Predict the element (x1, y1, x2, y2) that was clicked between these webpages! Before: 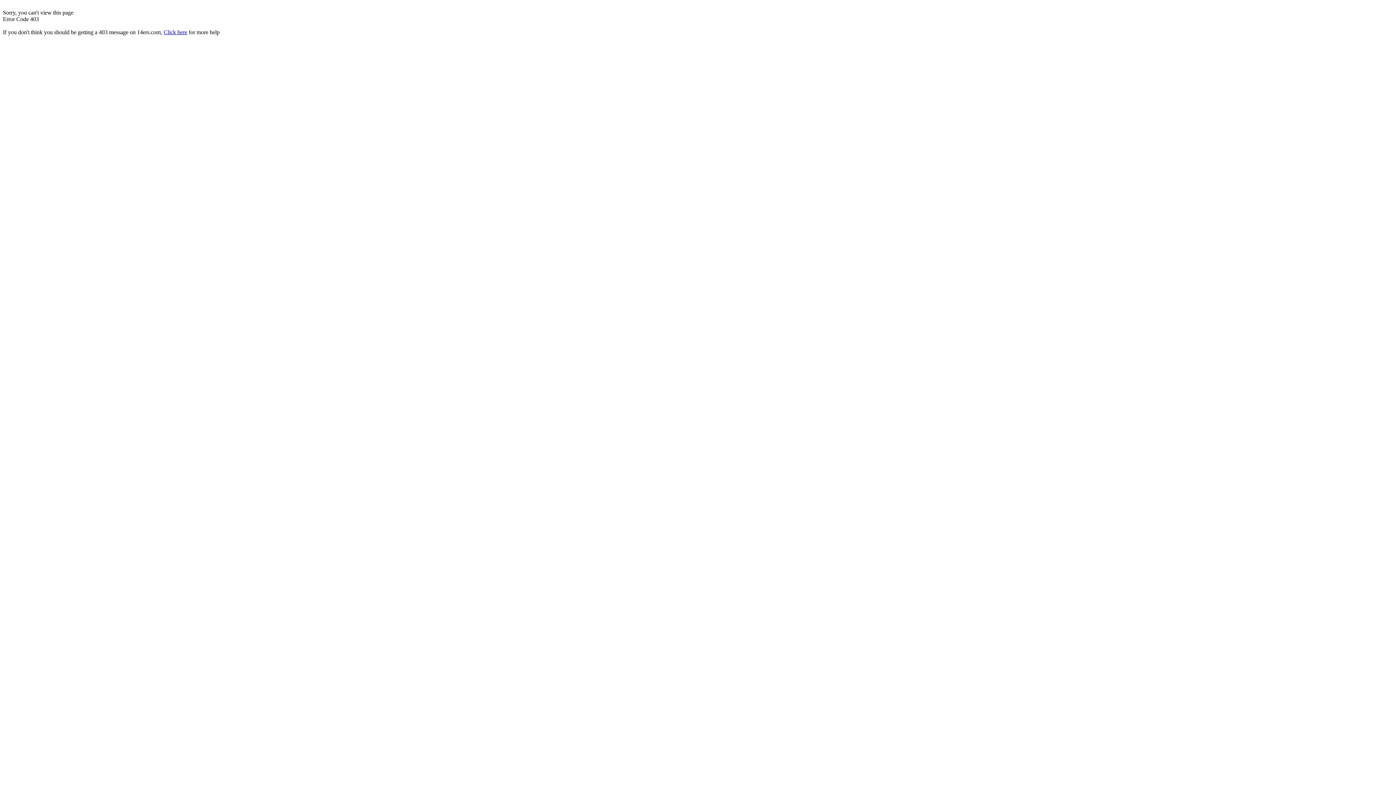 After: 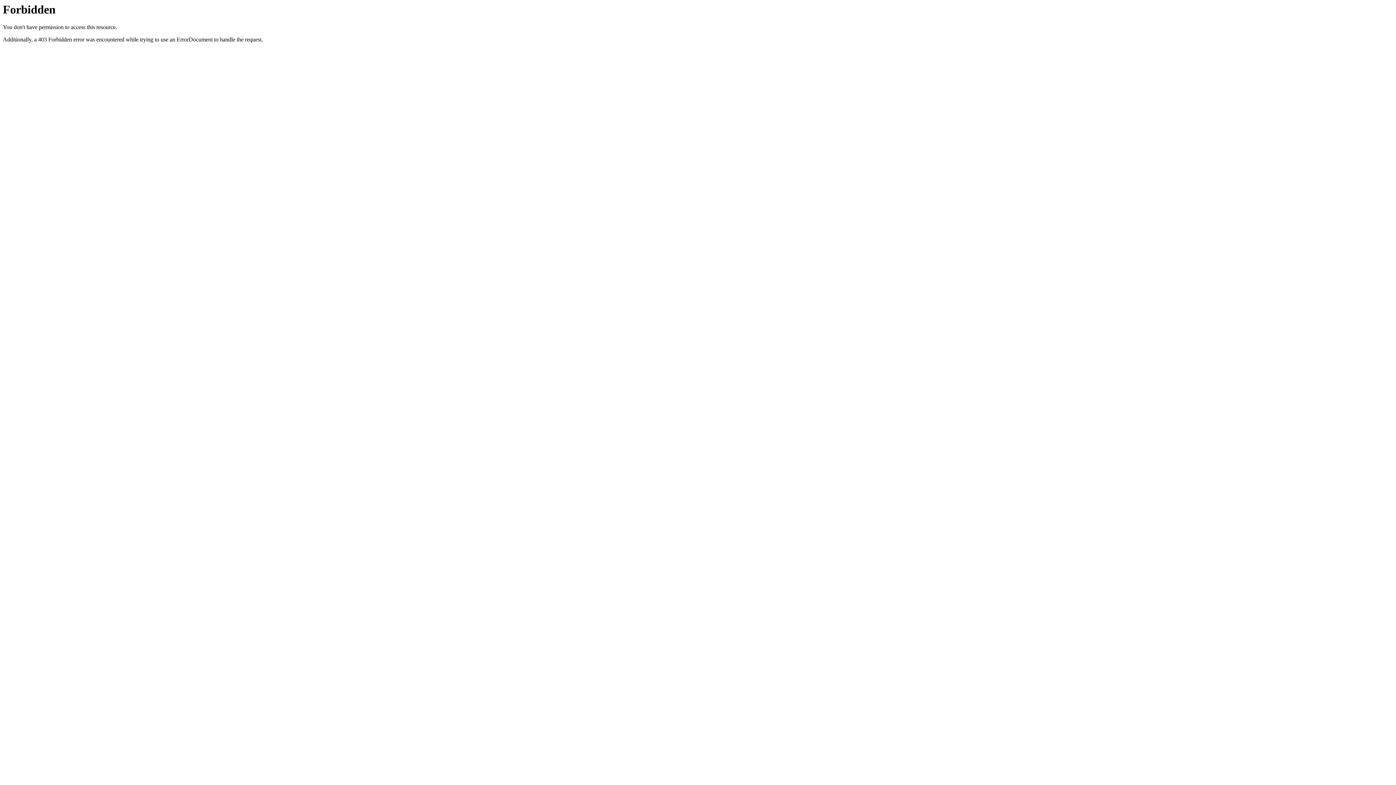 Action: bbox: (163, 29, 187, 35) label: Click here